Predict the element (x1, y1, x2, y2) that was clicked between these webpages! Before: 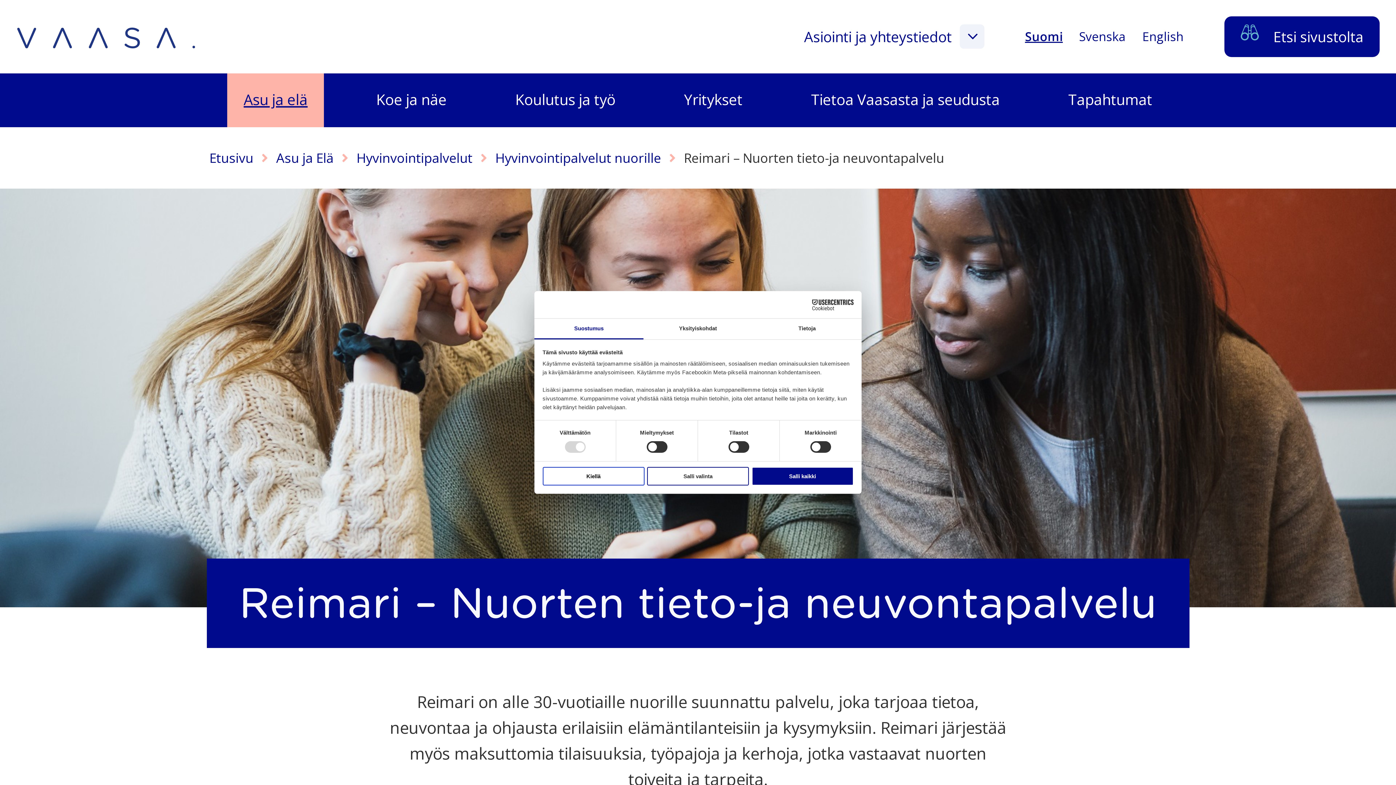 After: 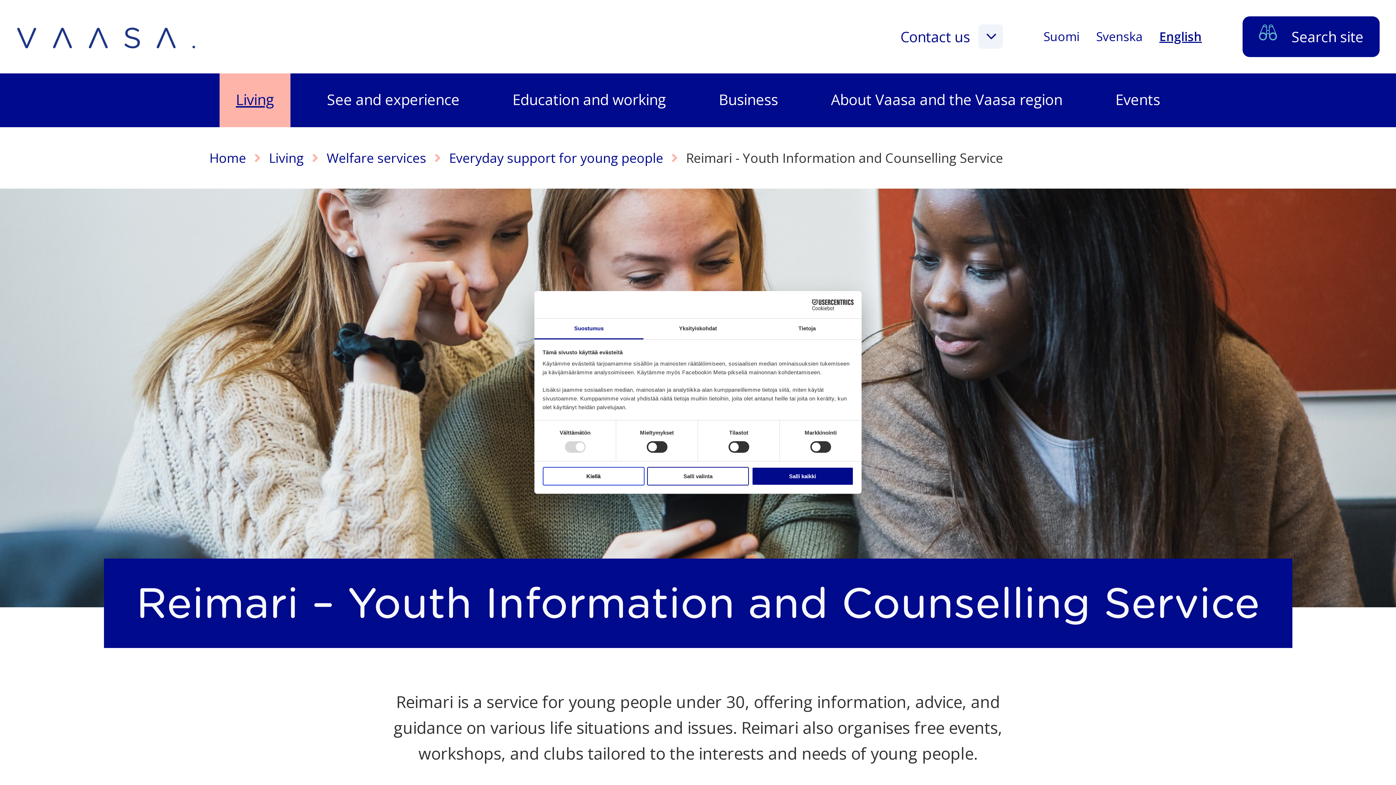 Action: bbox: (1144, 29, 1185, 43) label: English